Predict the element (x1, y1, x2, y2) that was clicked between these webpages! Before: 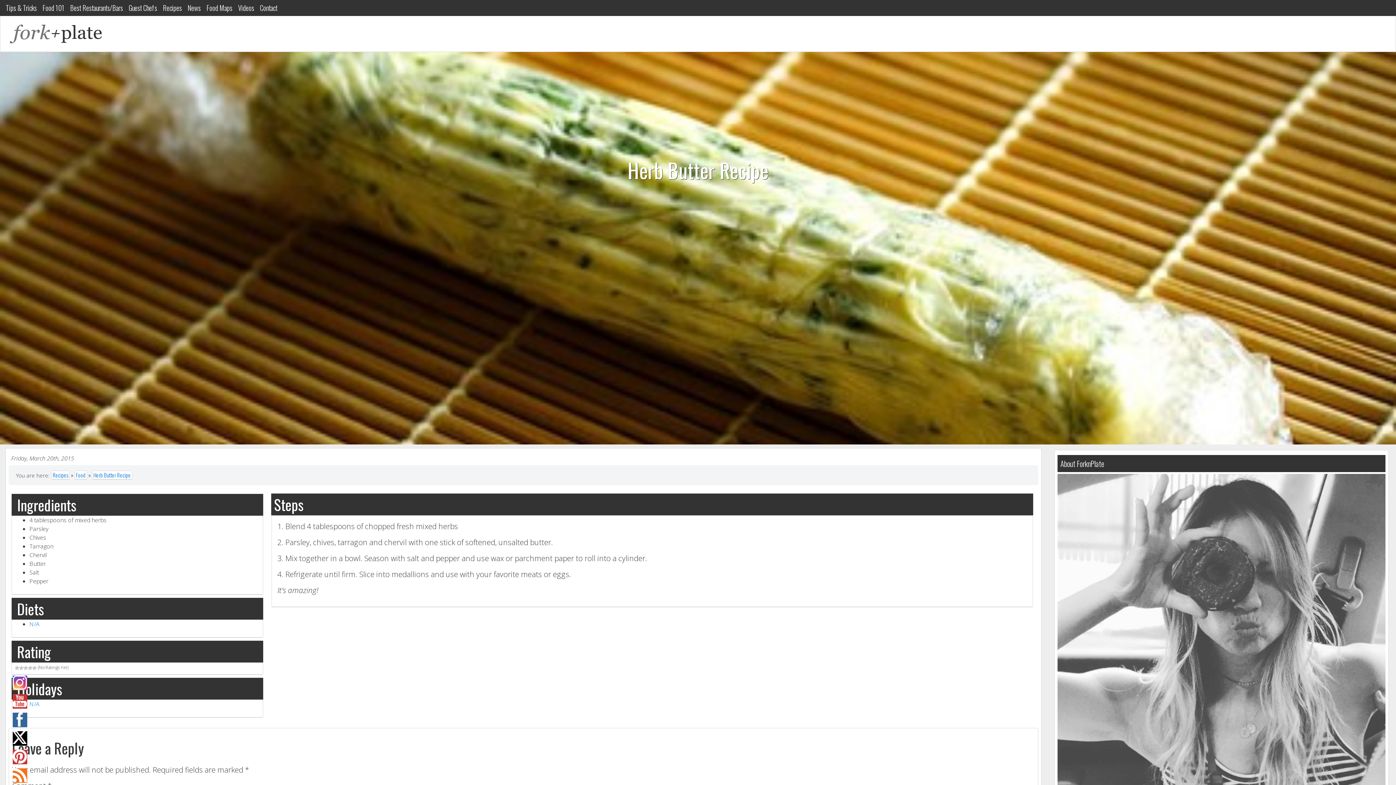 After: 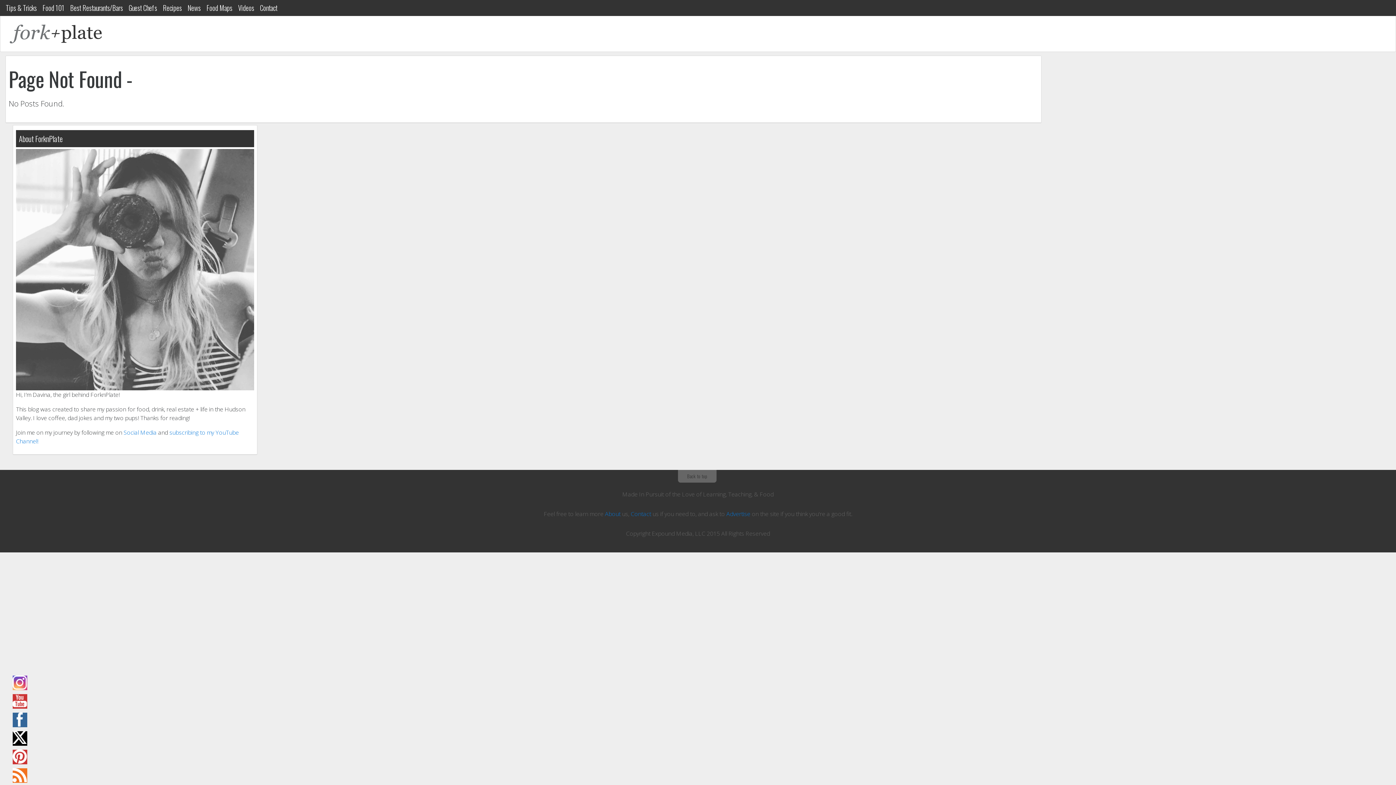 Action: label: Recipes bbox: (162, 2, 181, 13)